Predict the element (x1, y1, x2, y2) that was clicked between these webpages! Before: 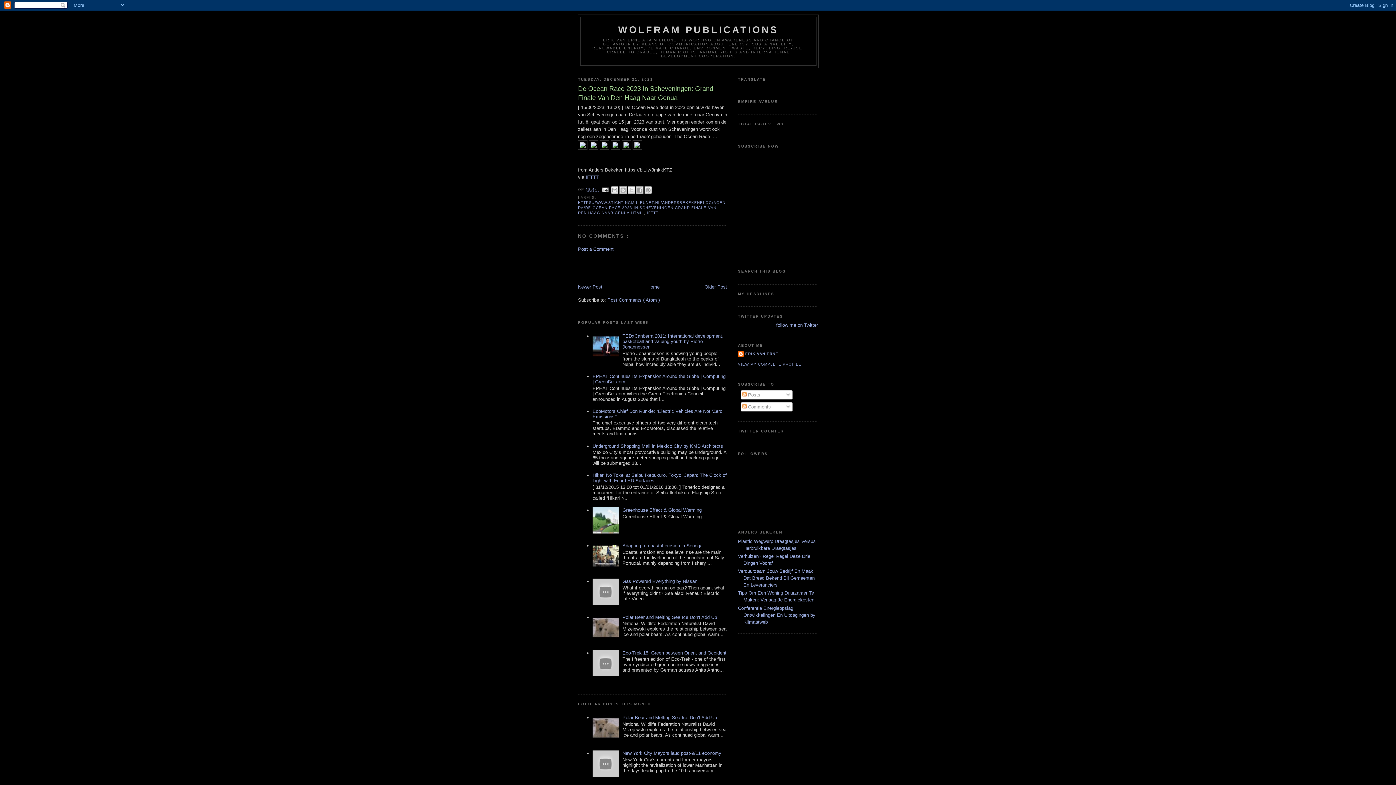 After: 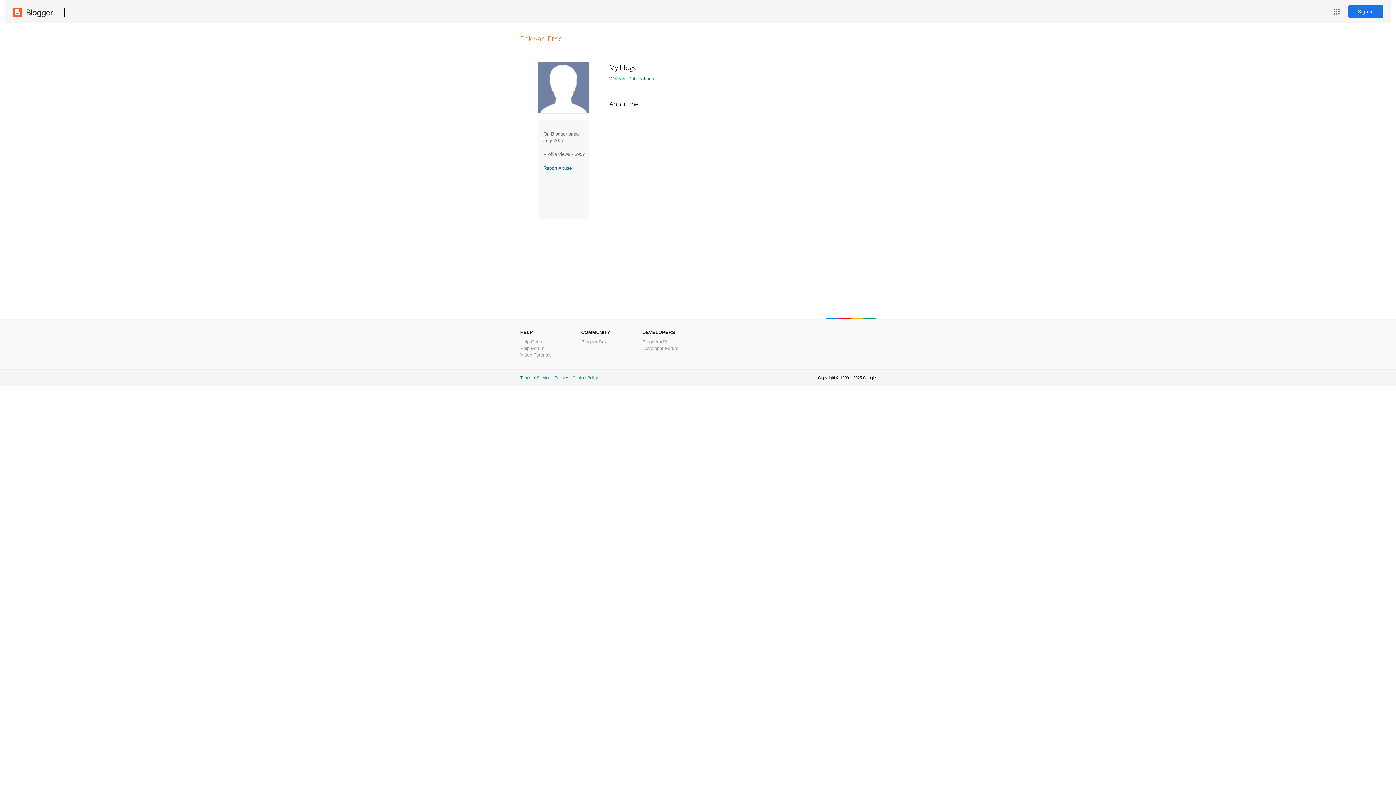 Action: bbox: (738, 351, 778, 358) label: ERIK VAN ERNE